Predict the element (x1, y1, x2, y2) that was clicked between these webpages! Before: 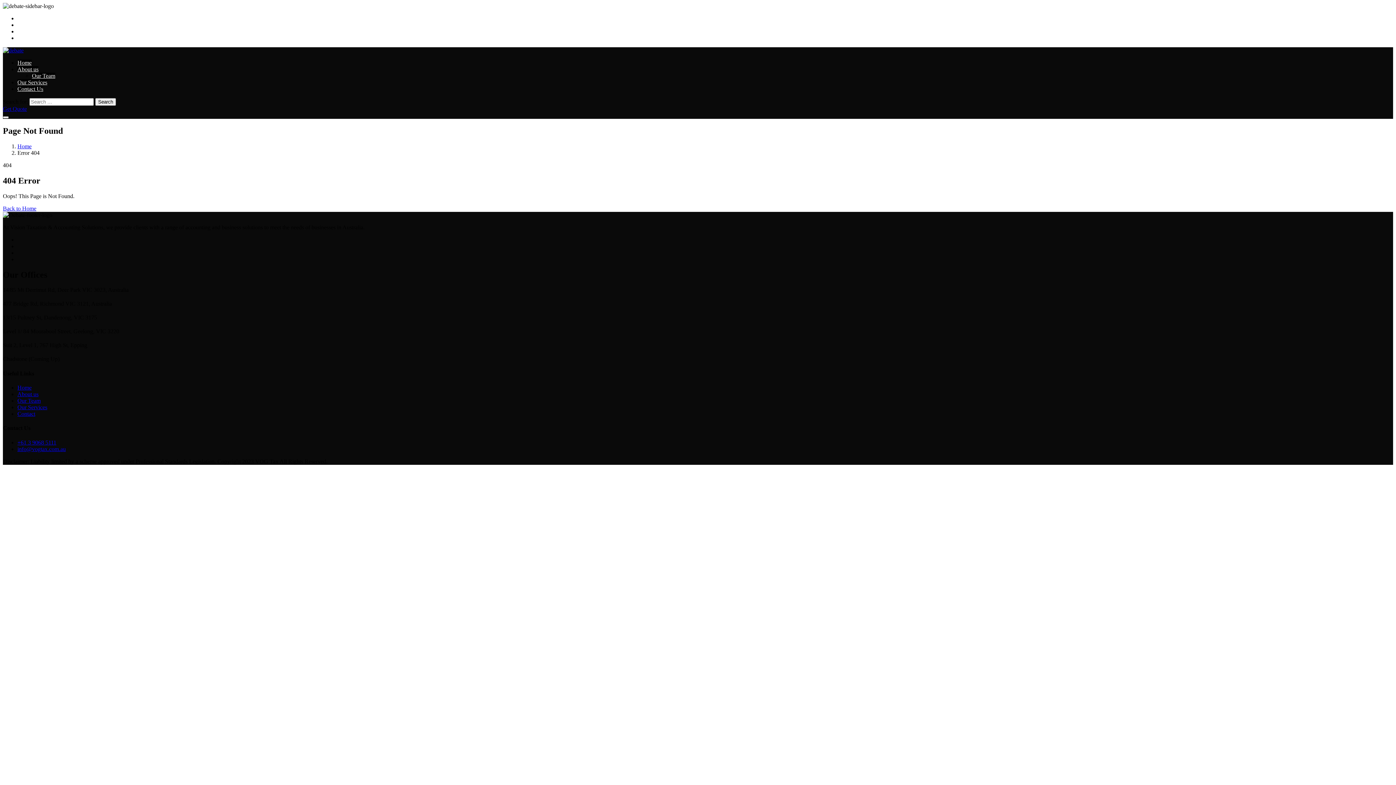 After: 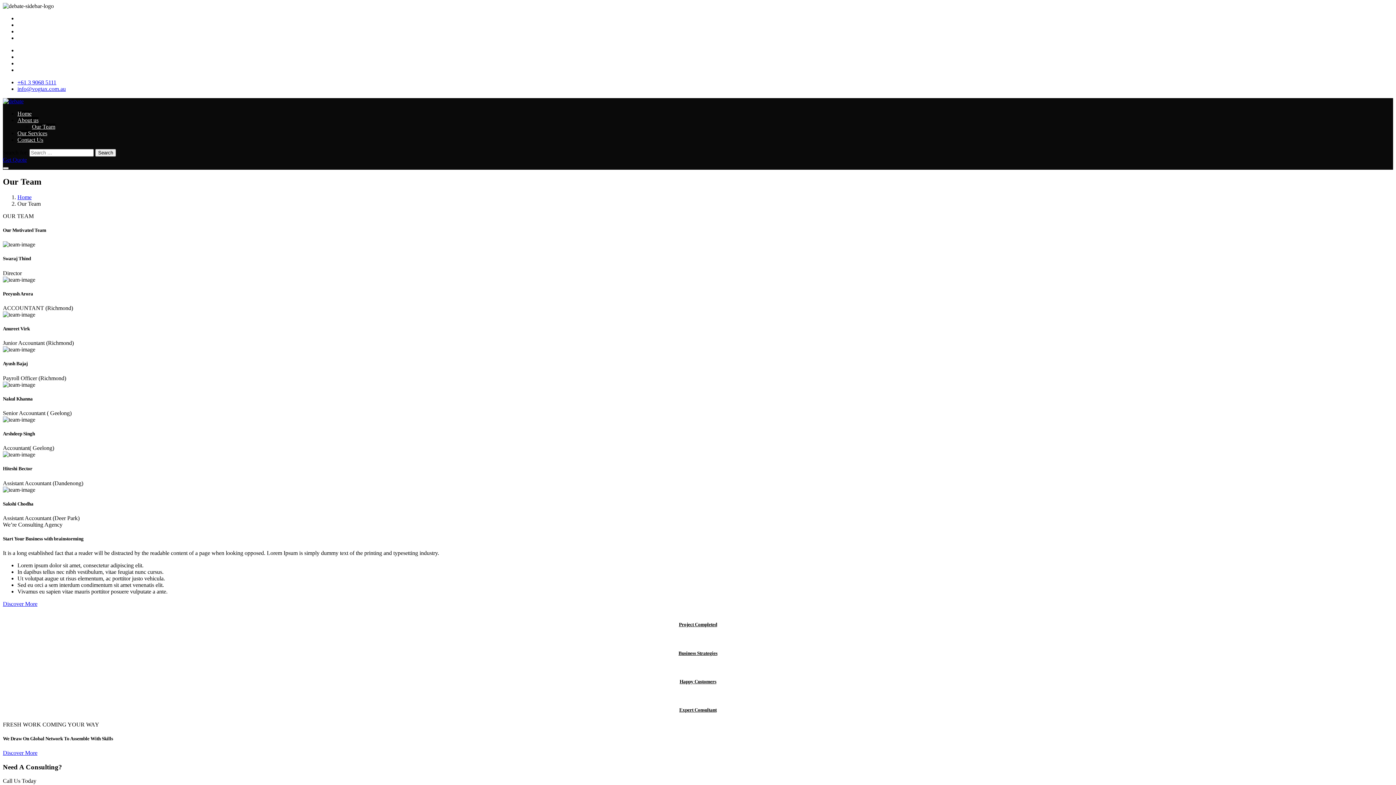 Action: bbox: (17, 397, 40, 403) label: Our Team